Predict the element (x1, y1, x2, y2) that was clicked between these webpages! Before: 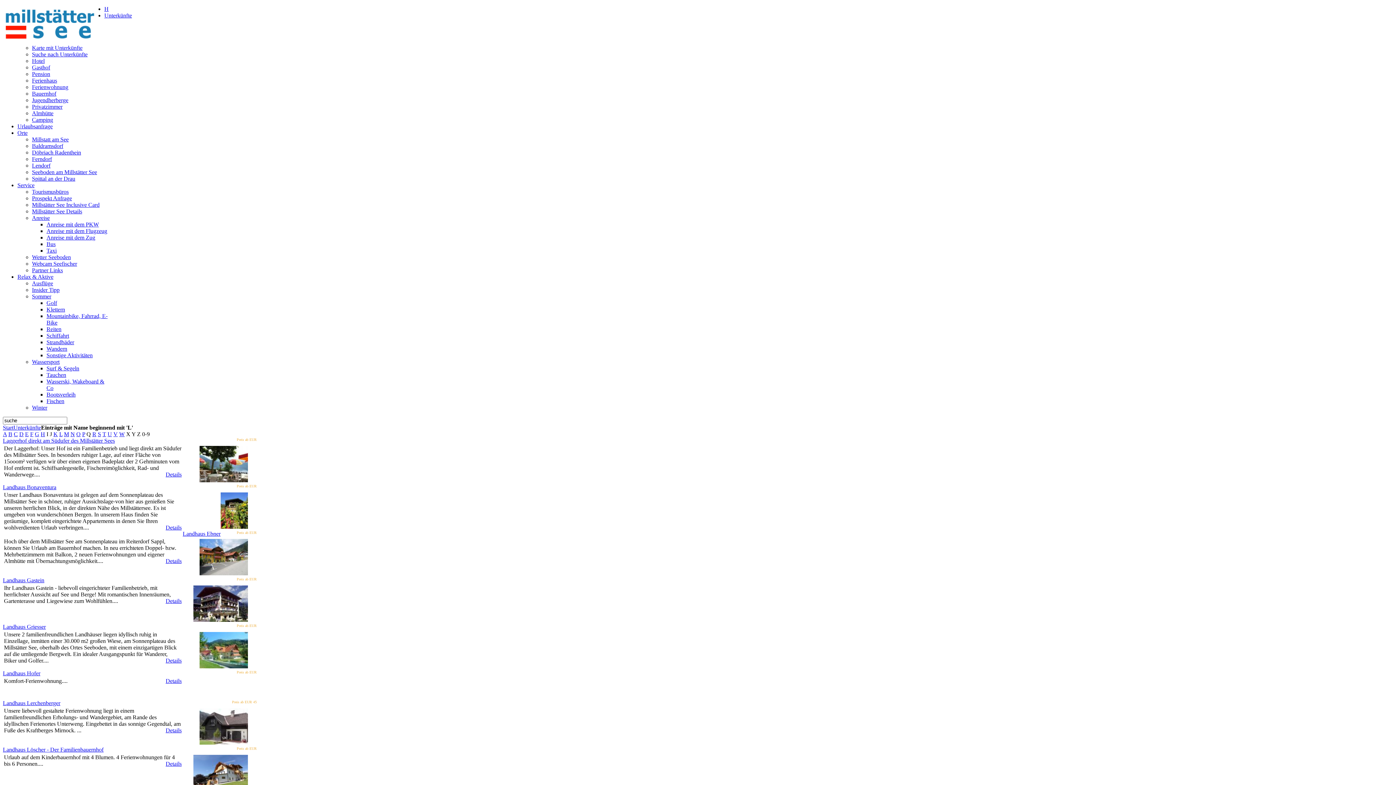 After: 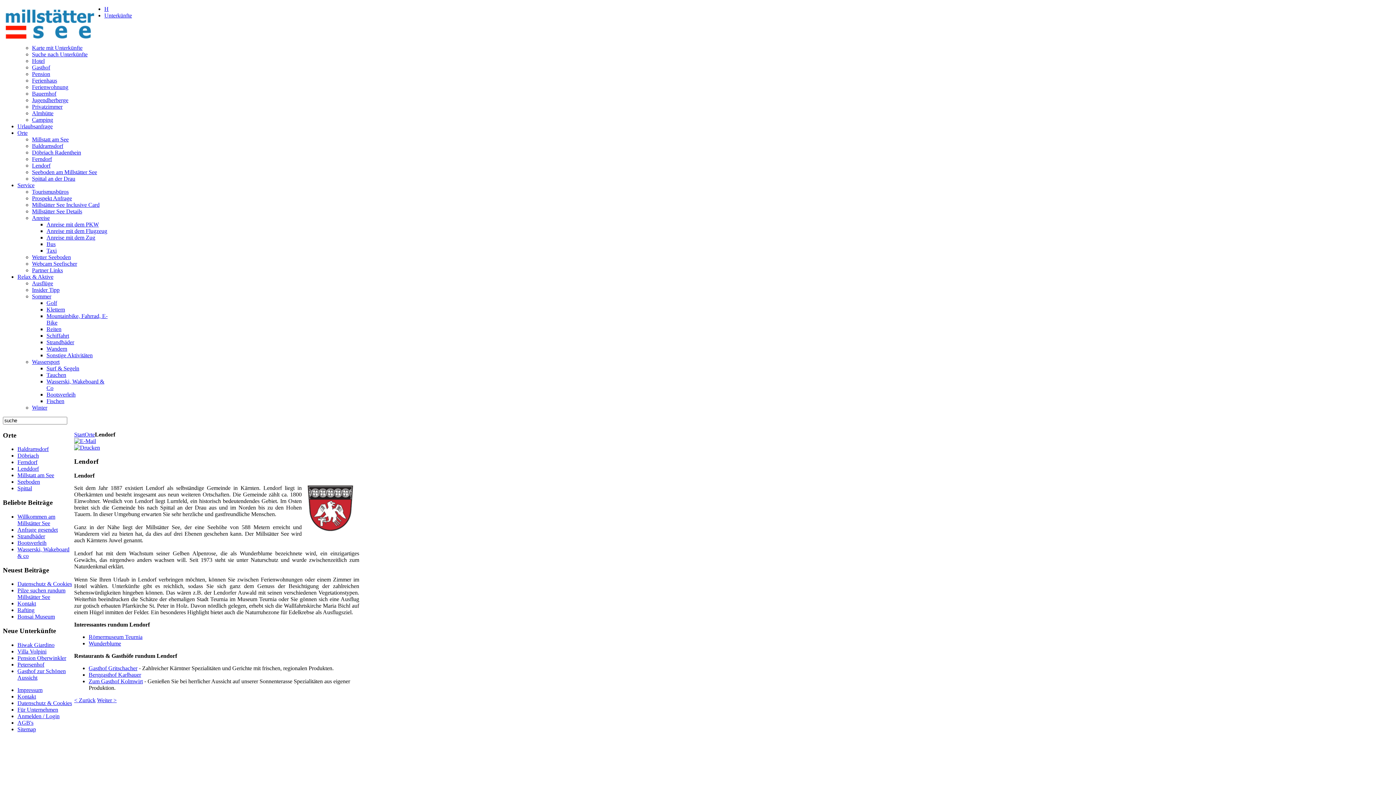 Action: bbox: (32, 162, 50, 168) label: Lendorf